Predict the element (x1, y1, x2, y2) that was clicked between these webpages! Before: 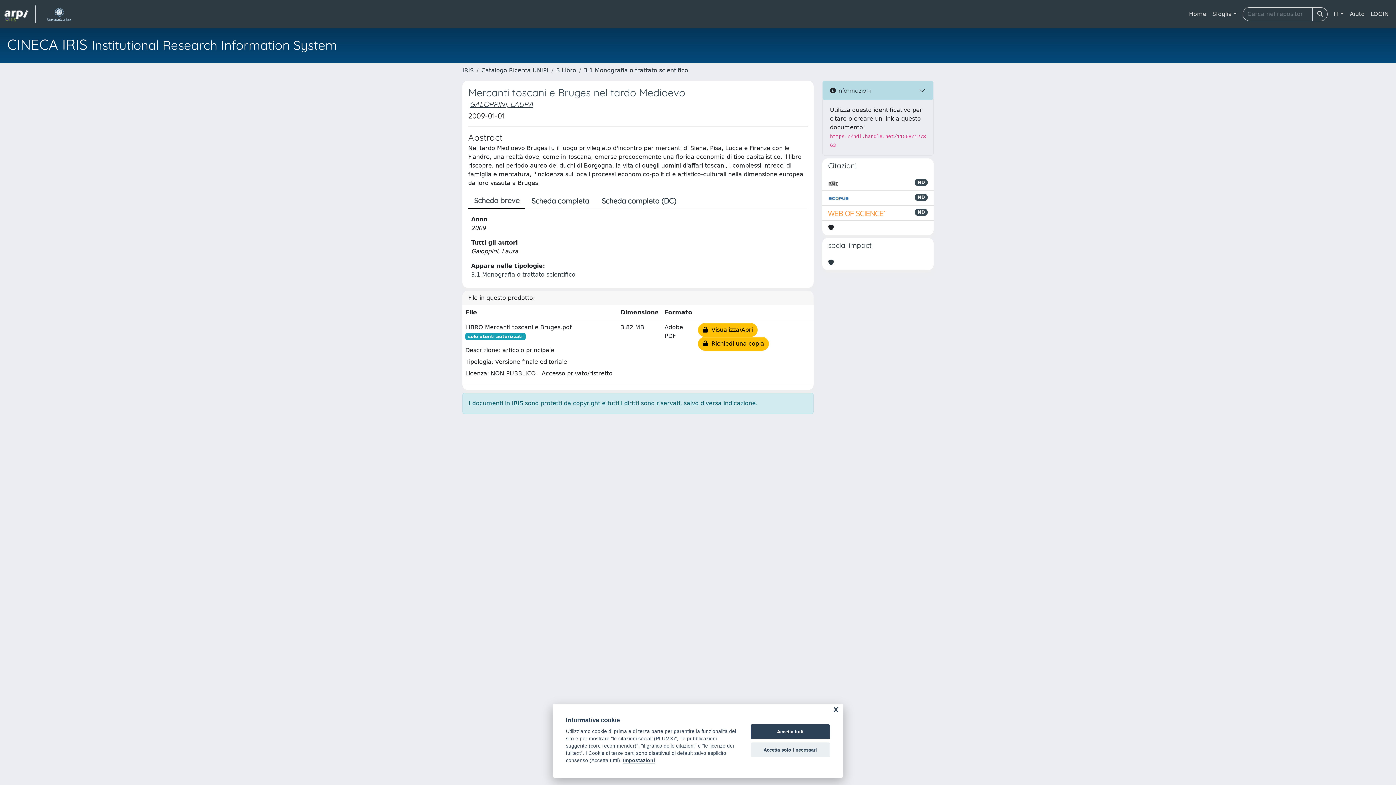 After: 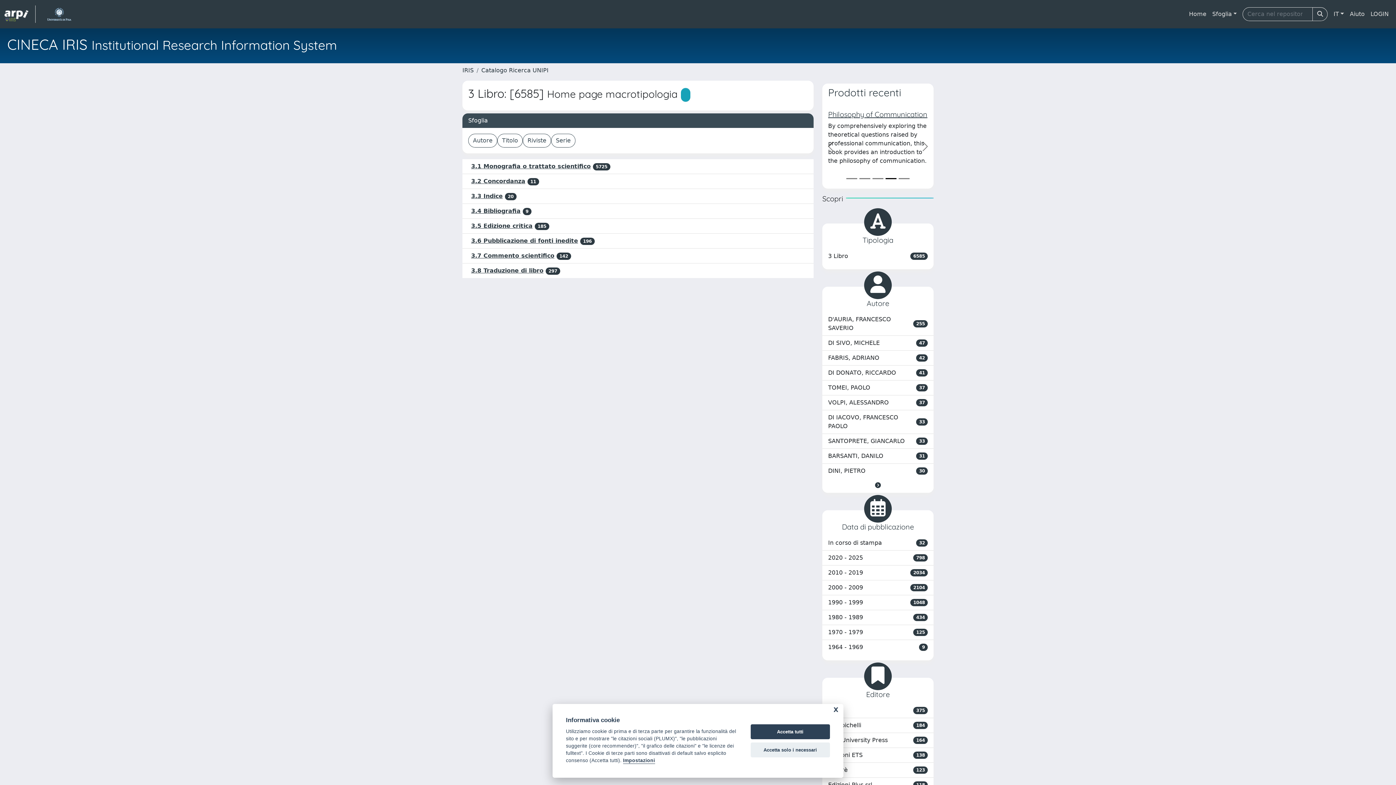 Action: label: 3 Libro bbox: (556, 66, 576, 73)